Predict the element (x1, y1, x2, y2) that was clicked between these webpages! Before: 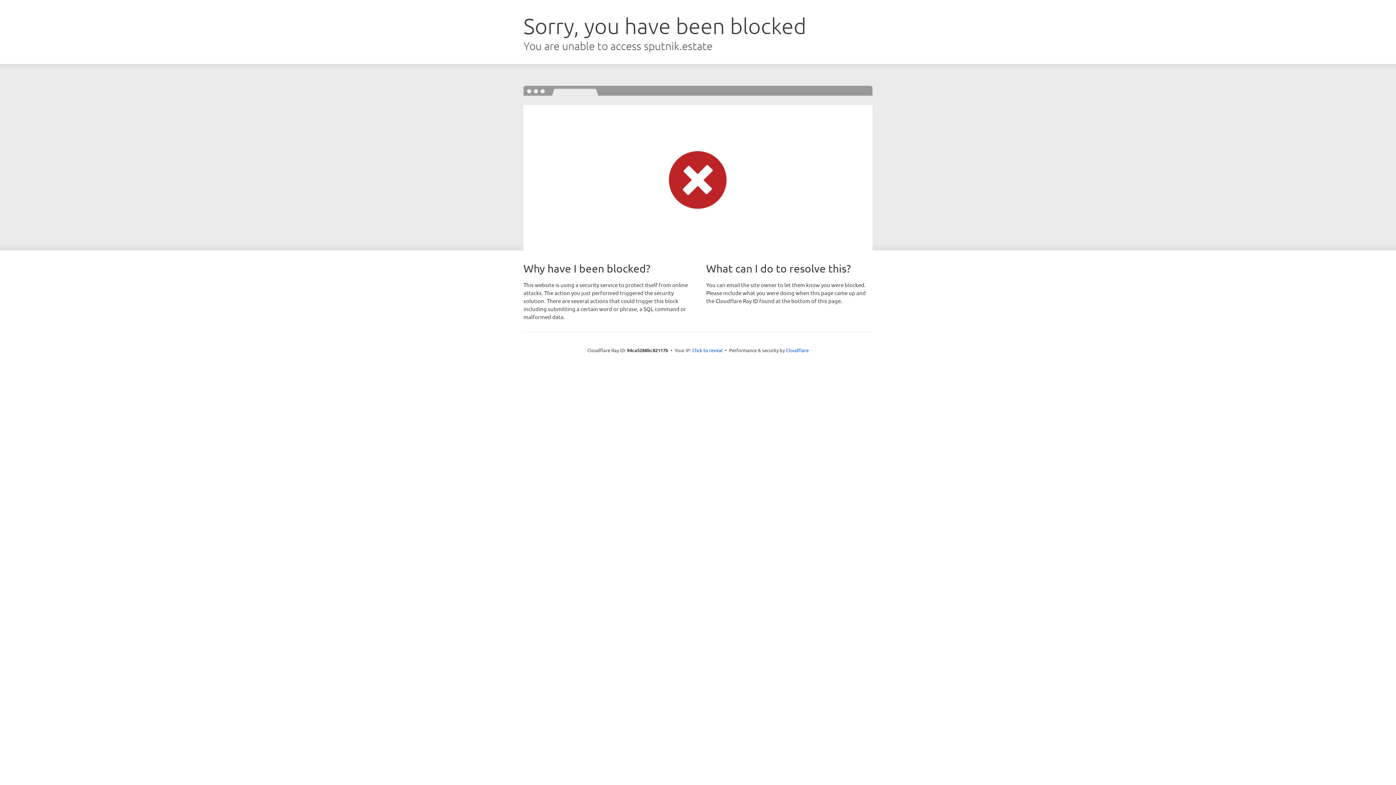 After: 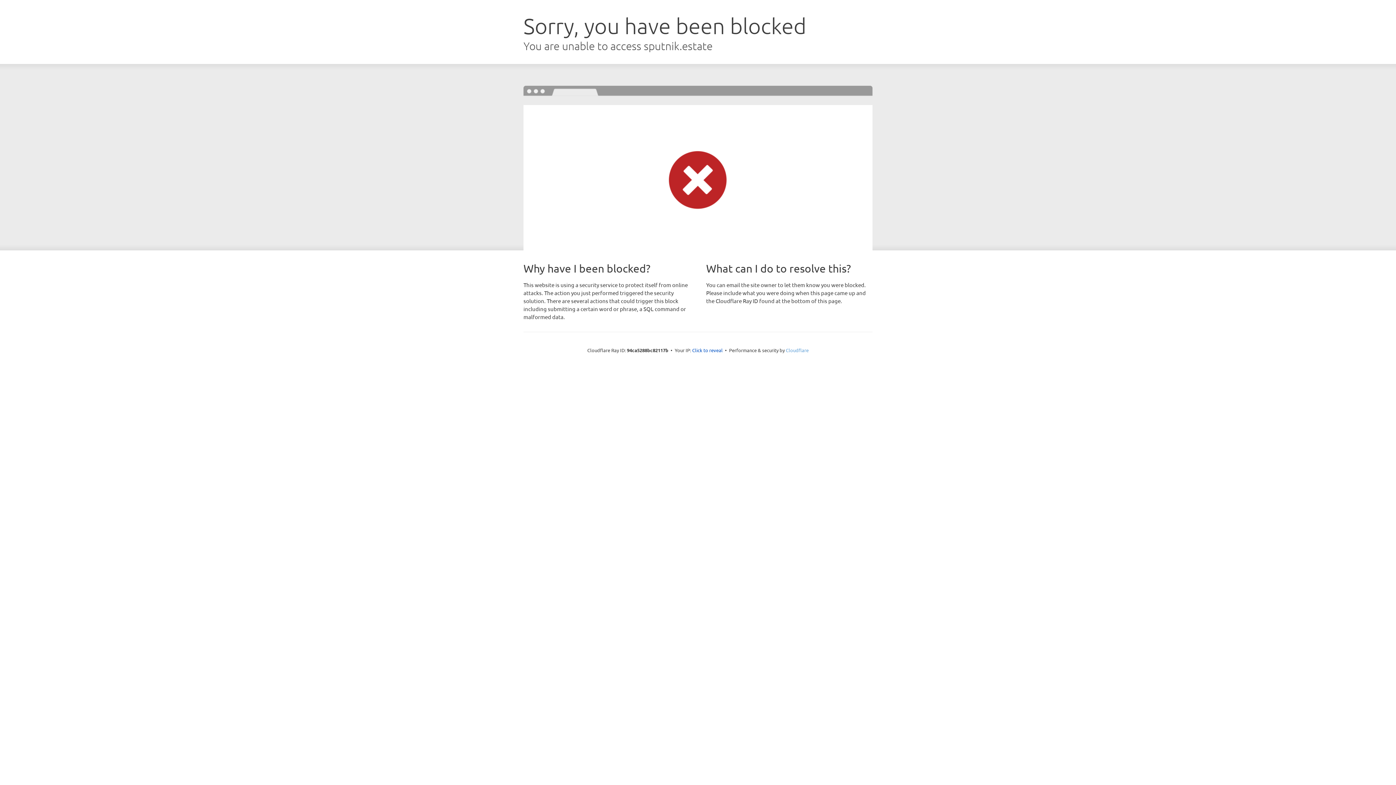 Action: bbox: (786, 347, 808, 353) label: Cloudflare